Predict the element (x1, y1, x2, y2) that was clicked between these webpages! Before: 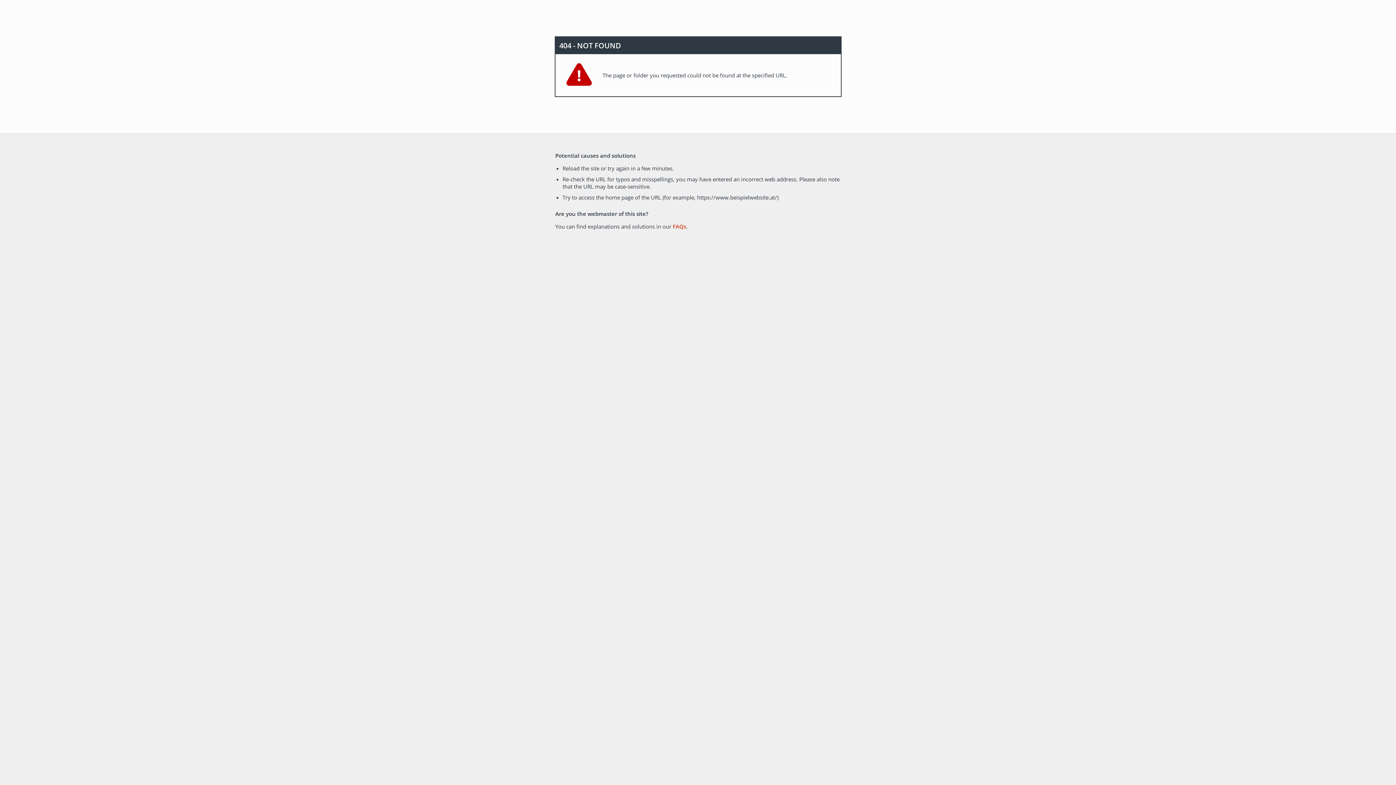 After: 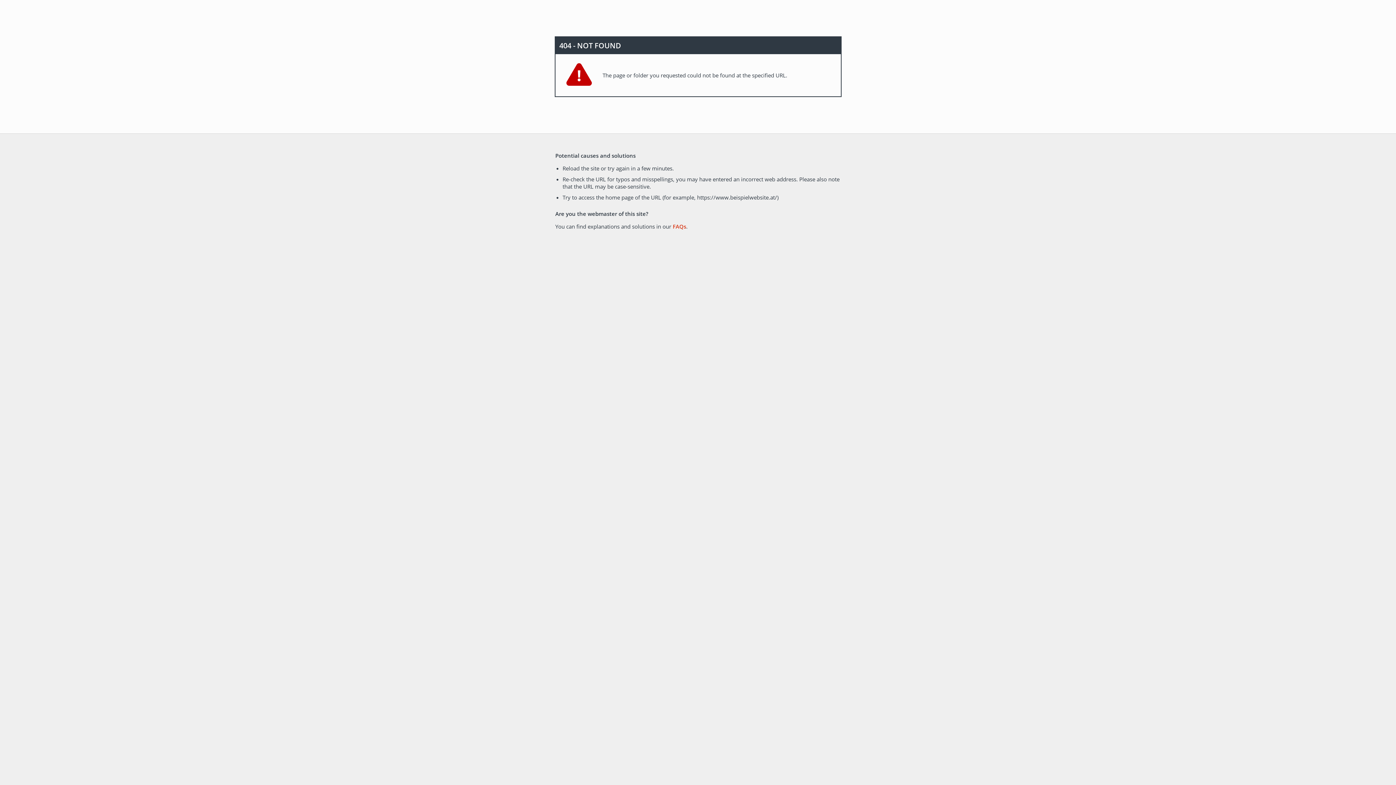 Action: label: FAQs bbox: (672, 222, 686, 230)